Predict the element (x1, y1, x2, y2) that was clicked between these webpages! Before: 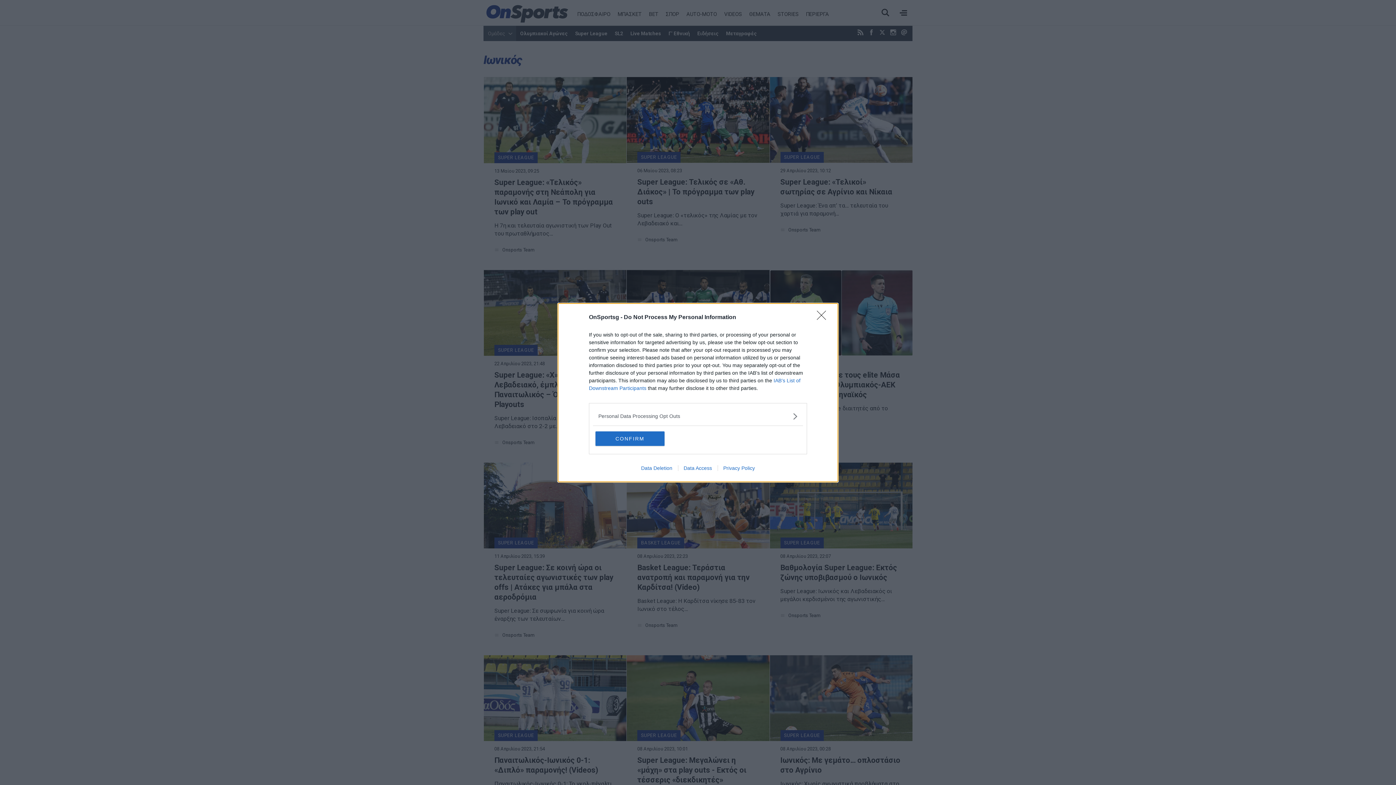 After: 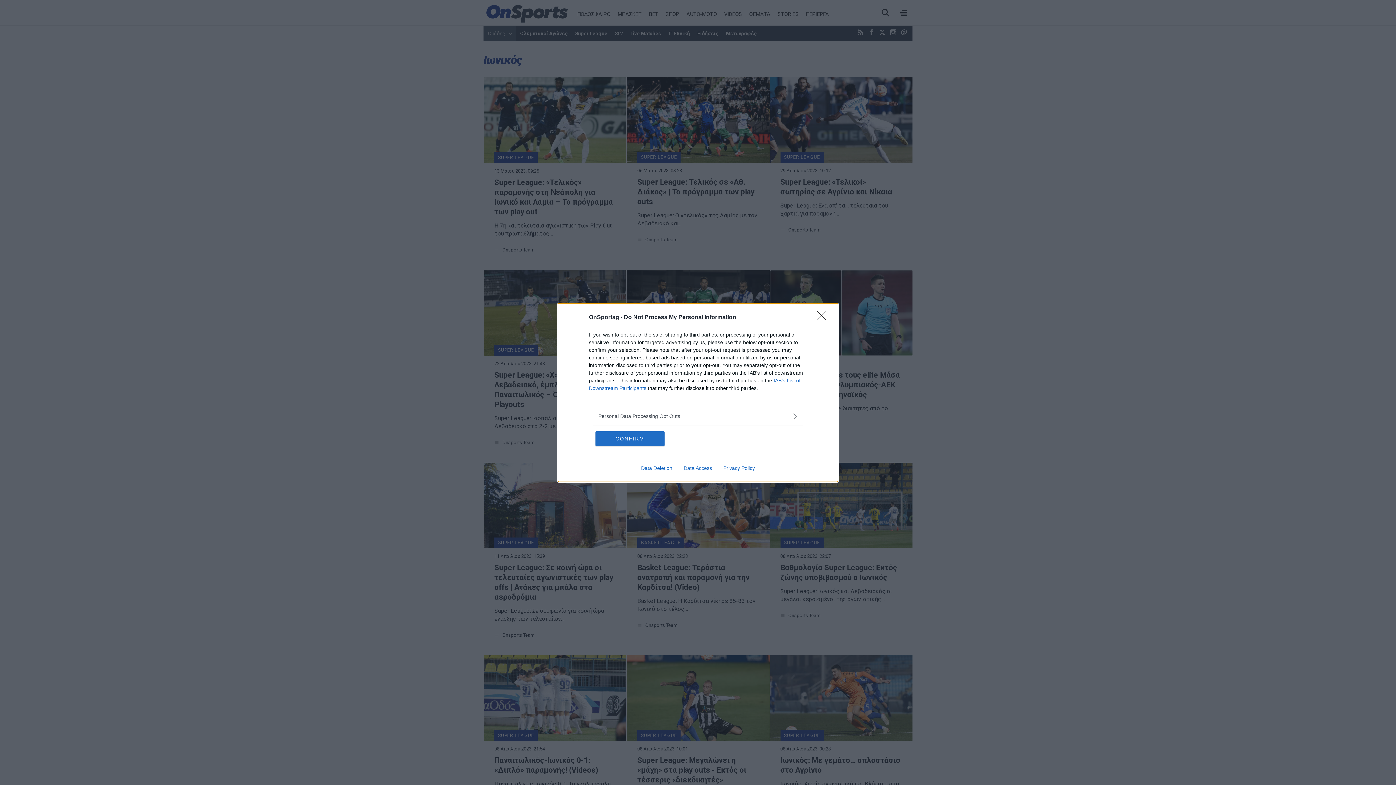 Action: label: Privacy Policy bbox: (717, 465, 760, 471)